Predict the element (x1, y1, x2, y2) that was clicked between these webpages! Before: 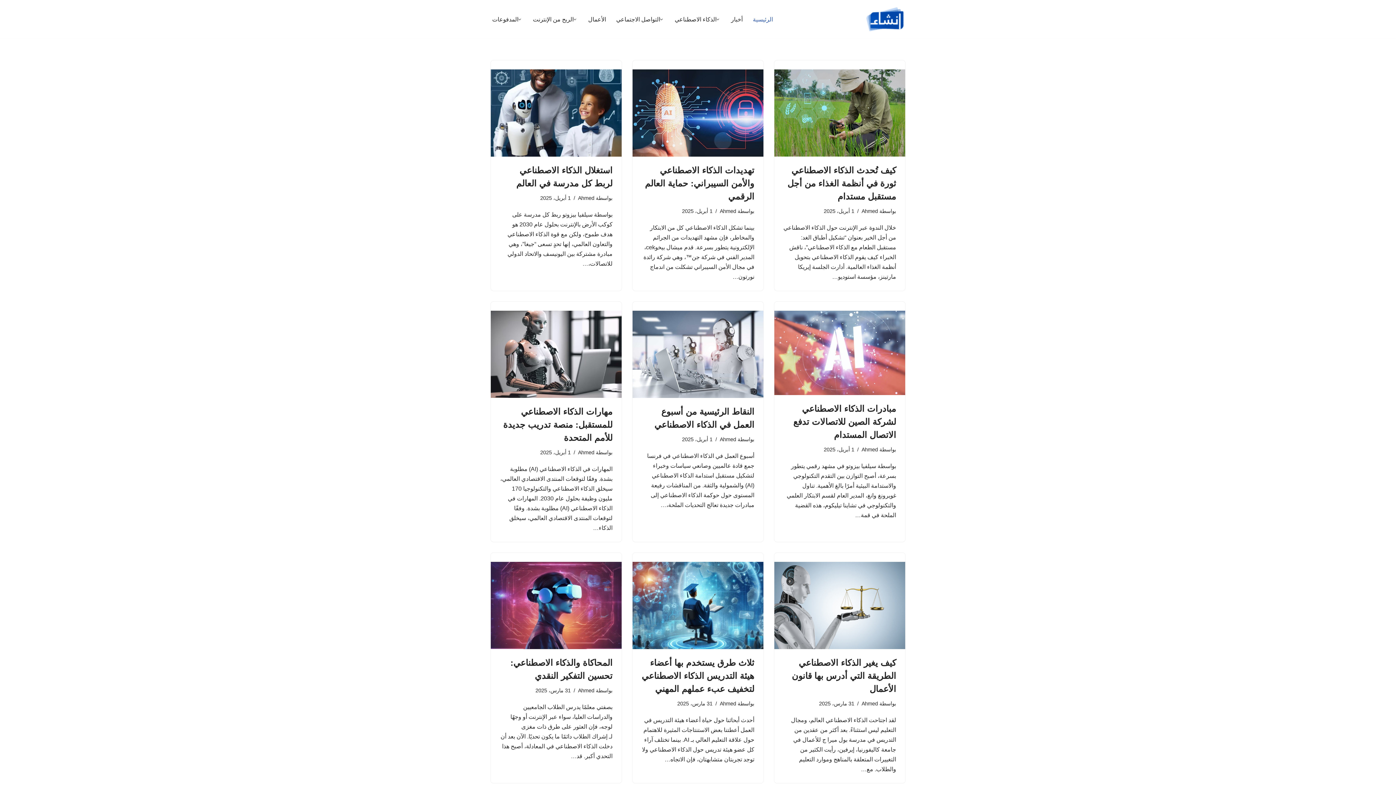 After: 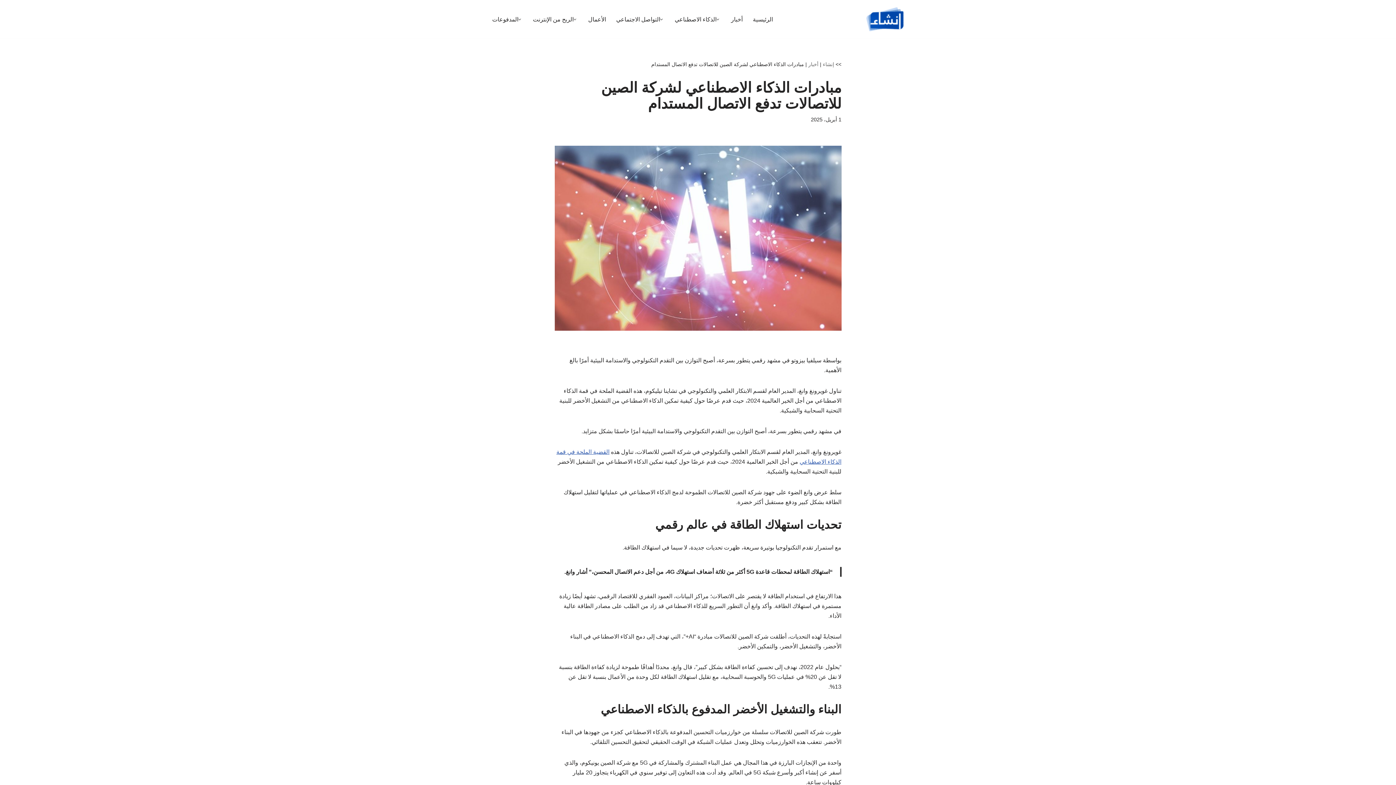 Action: bbox: (774, 310, 905, 395)